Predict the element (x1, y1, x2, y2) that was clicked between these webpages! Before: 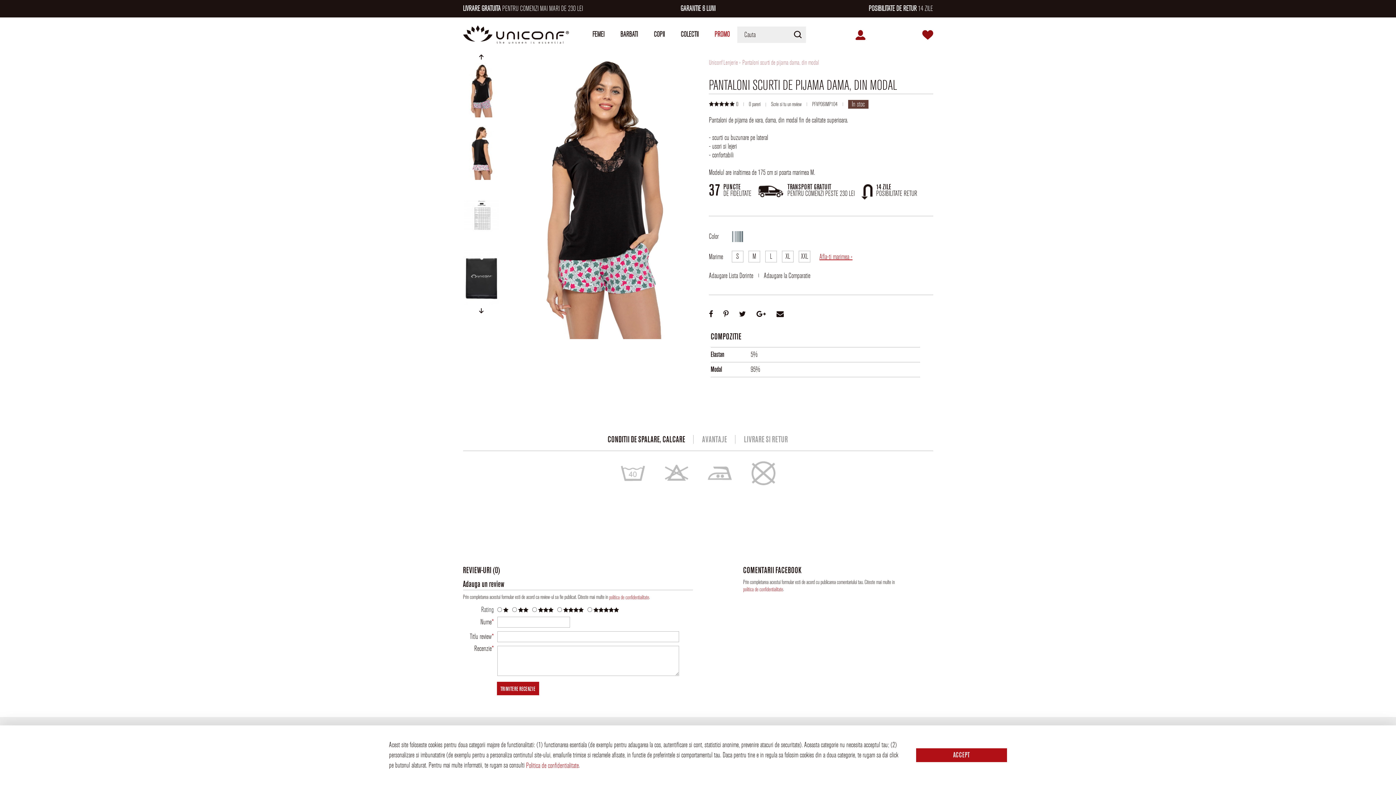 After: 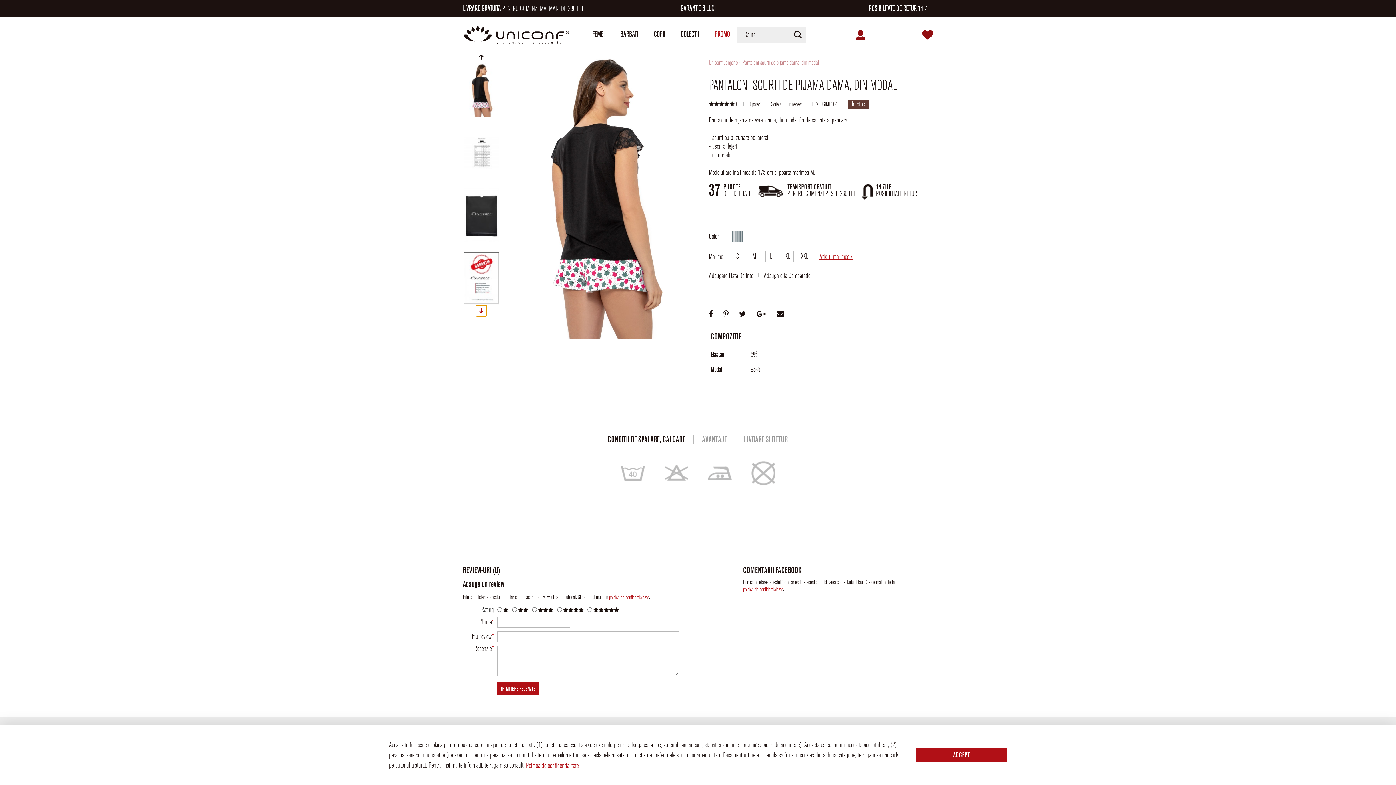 Action: label: Next bbox: (475, 305, 486, 316)